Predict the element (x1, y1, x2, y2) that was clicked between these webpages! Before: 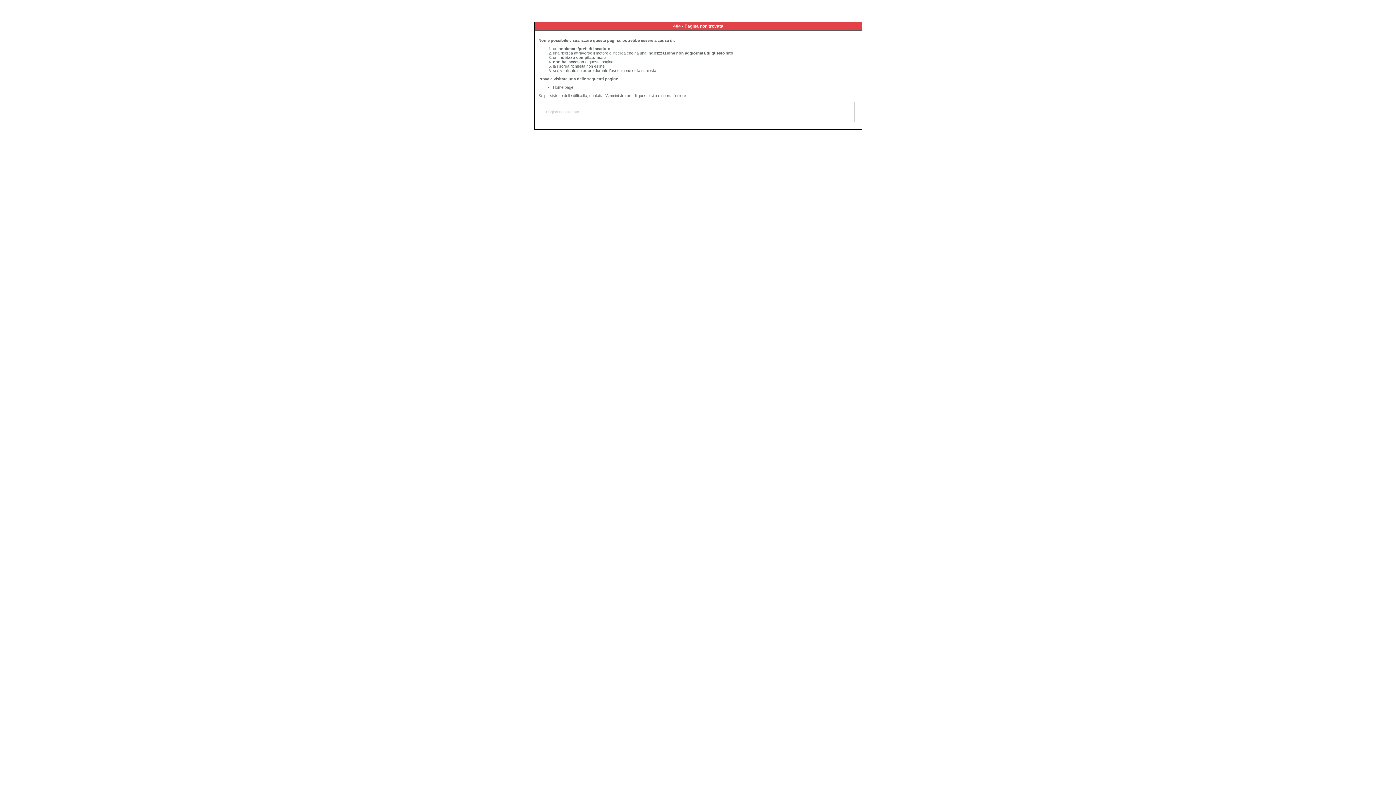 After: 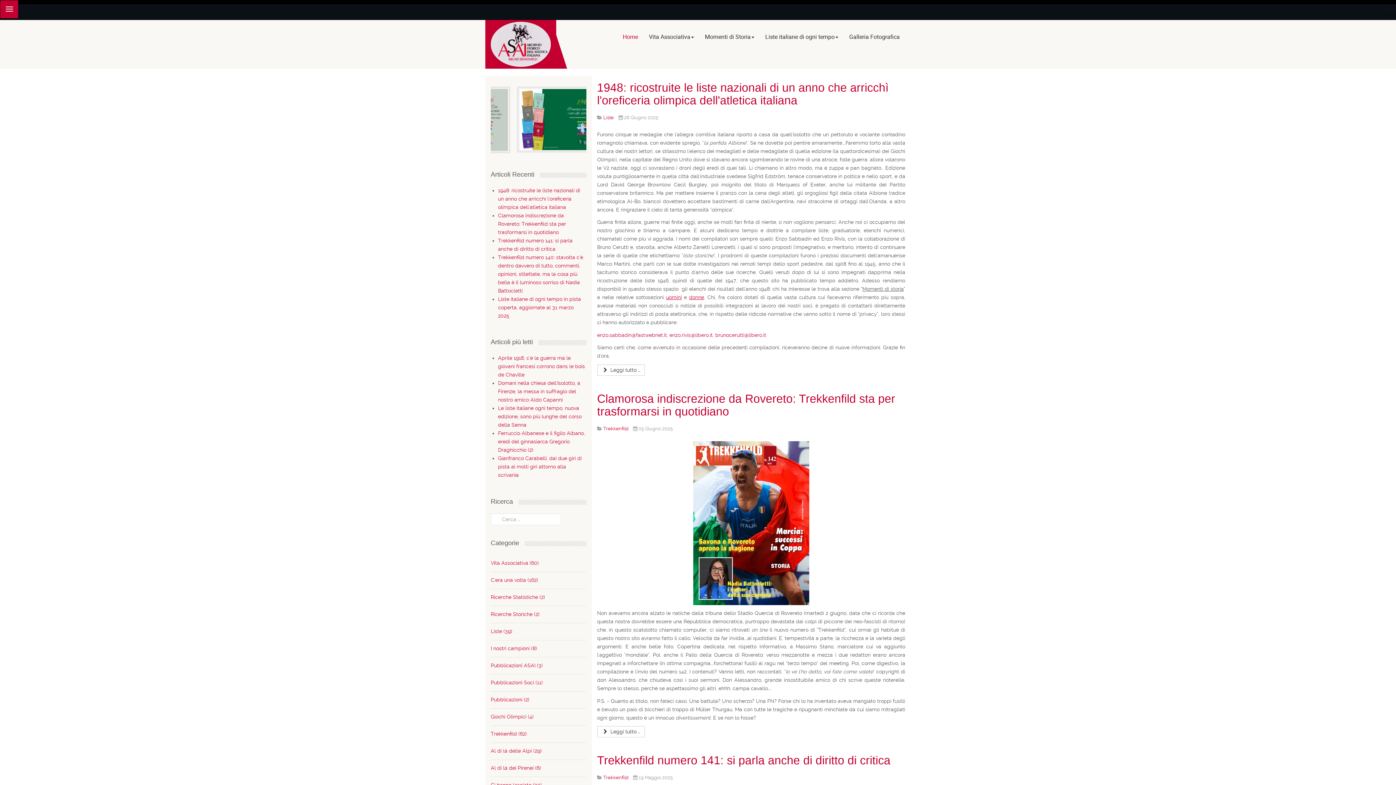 Action: bbox: (553, 85, 573, 89) label: Home page